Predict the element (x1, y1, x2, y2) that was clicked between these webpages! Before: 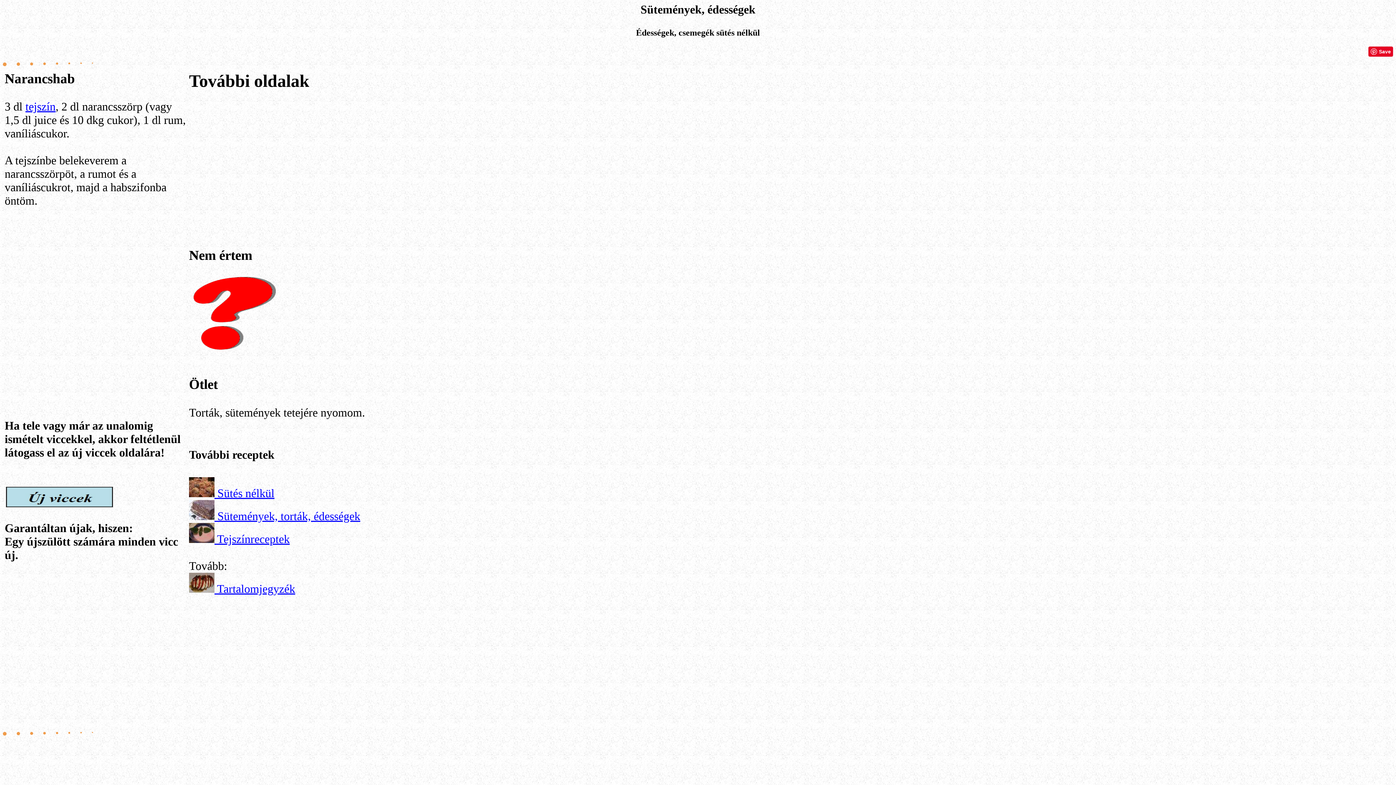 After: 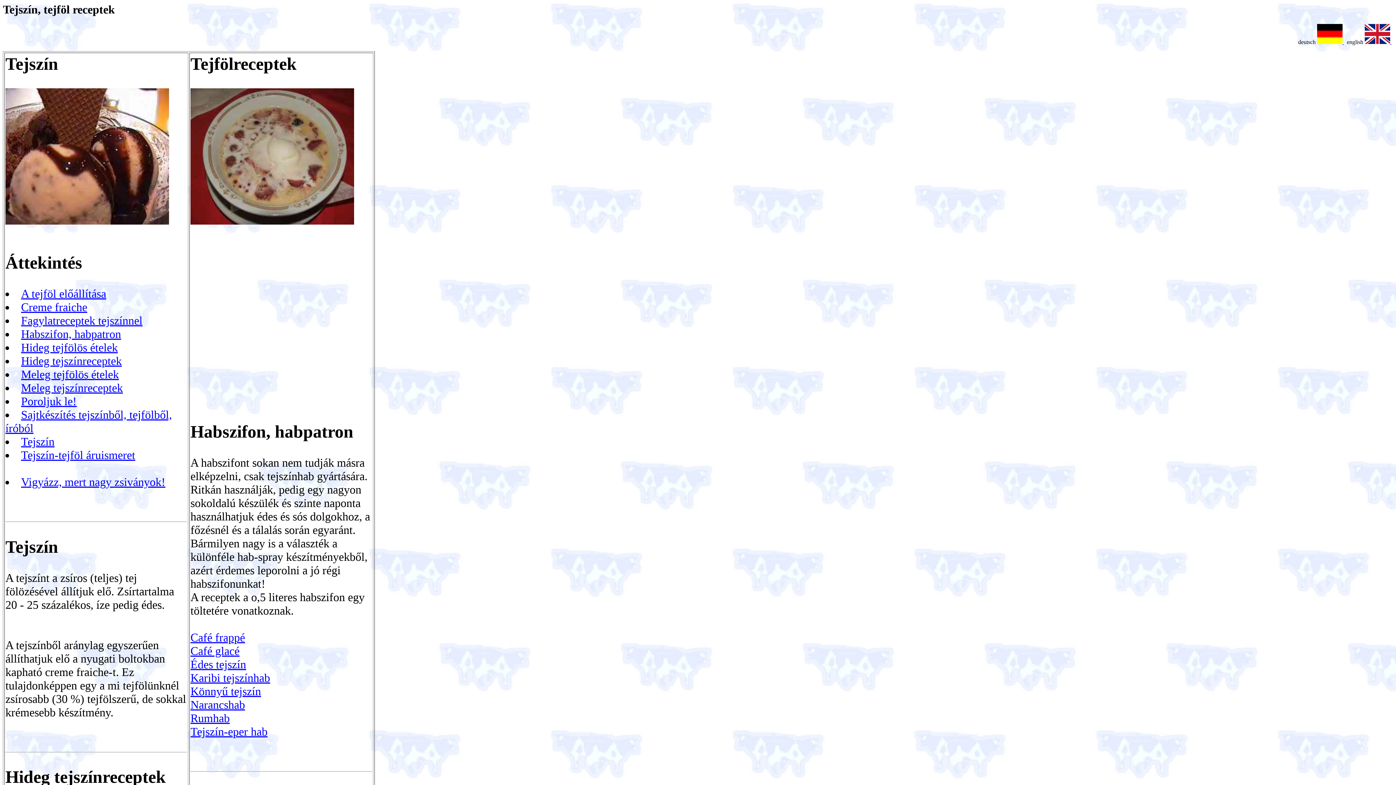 Action: label: Tejszínreceptek bbox: (217, 532, 289, 545)